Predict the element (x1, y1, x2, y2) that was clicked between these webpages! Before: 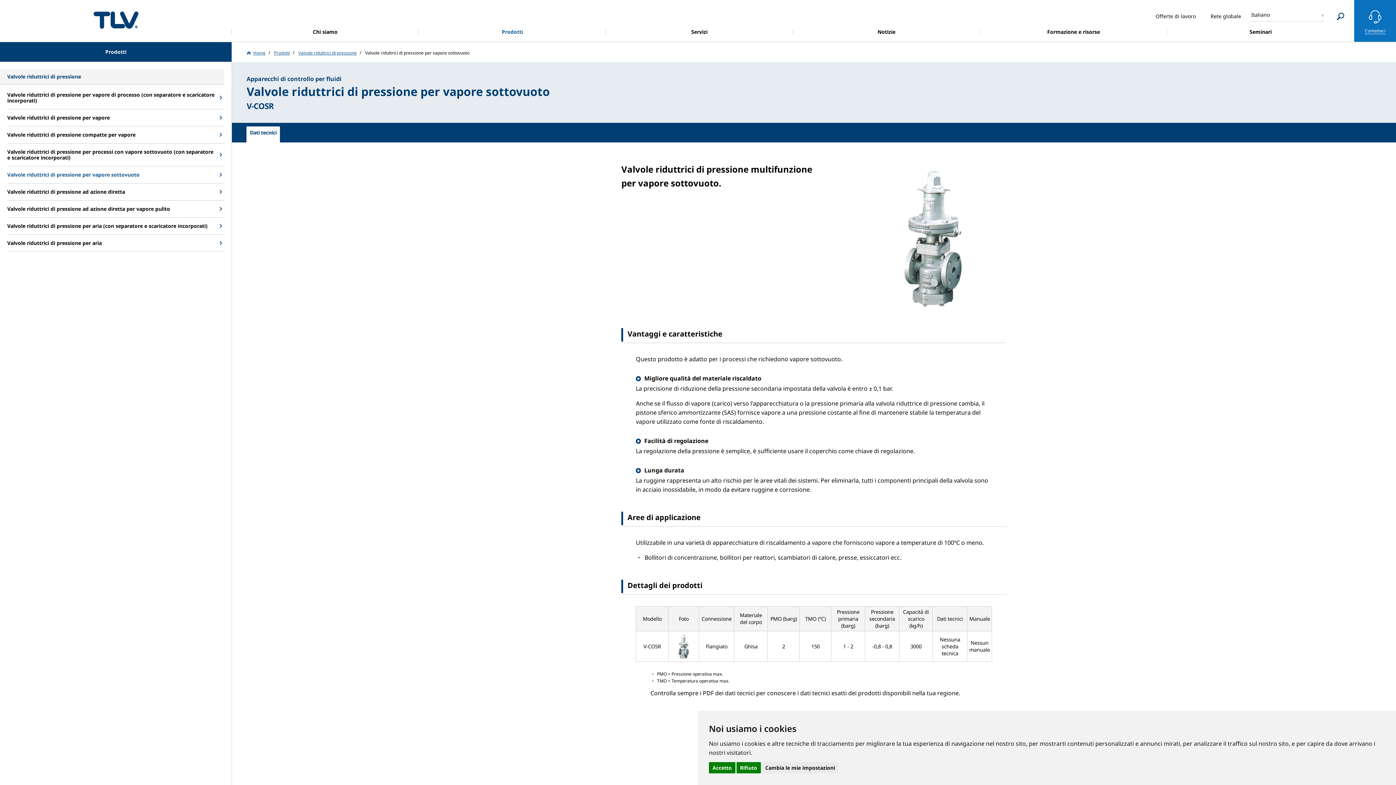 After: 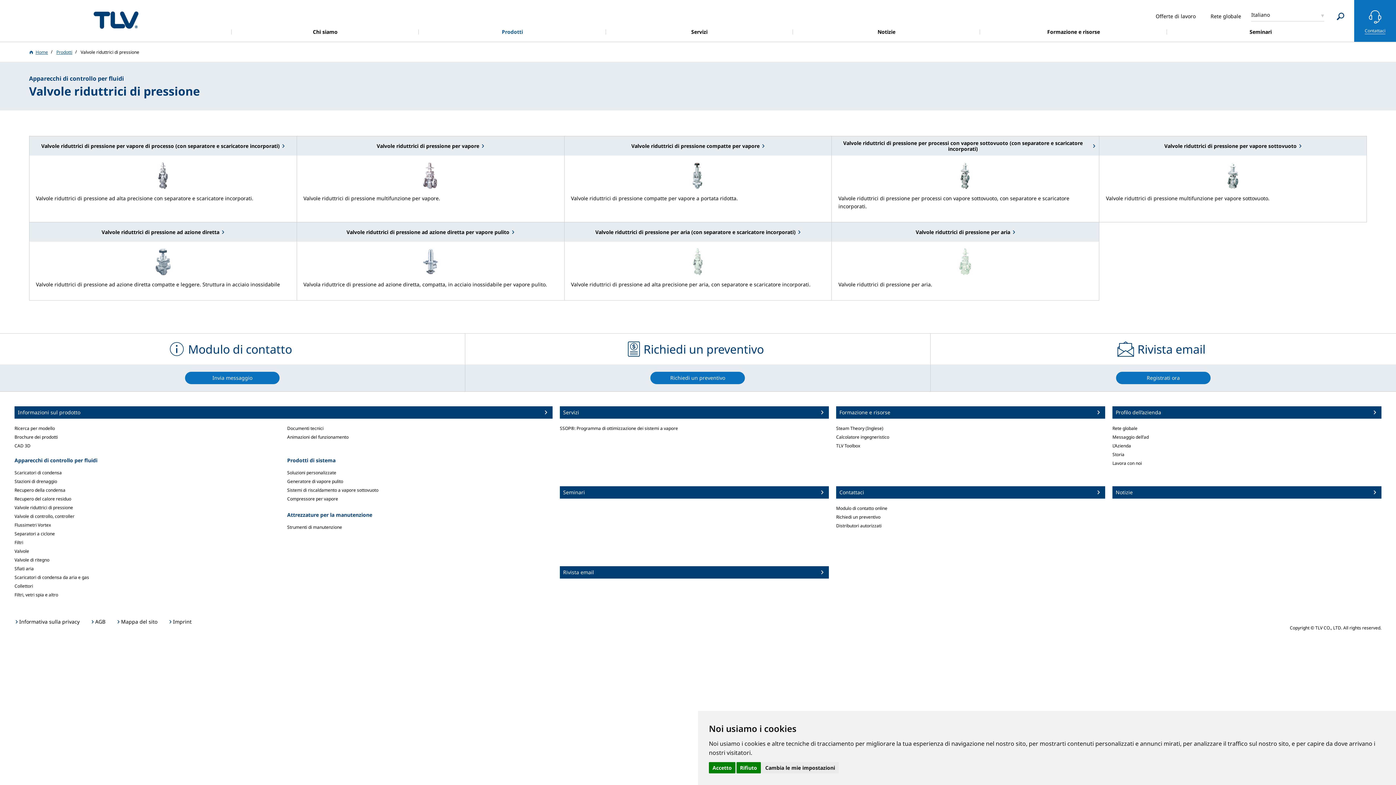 Action: label: Valvole riduttrici di pressione bbox: (298, 49, 356, 56)